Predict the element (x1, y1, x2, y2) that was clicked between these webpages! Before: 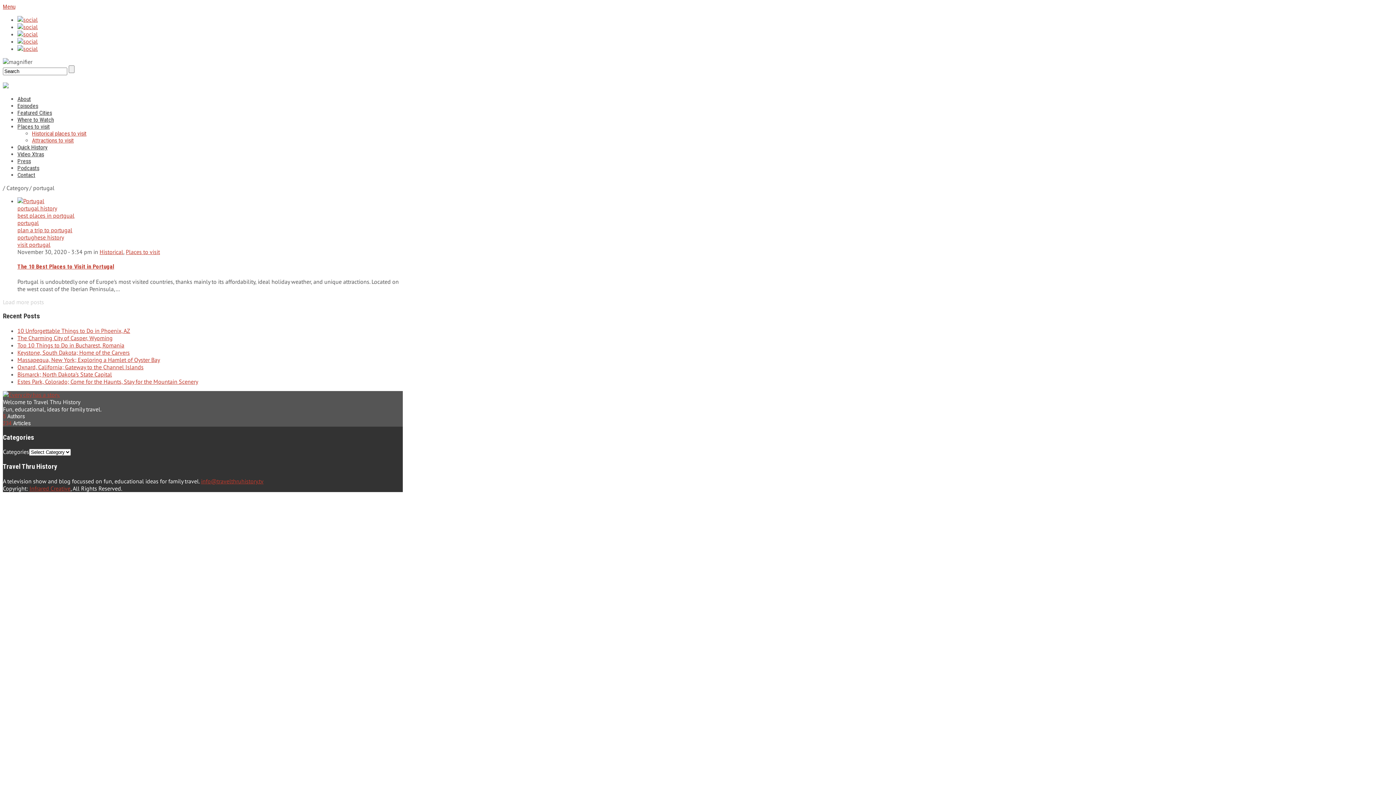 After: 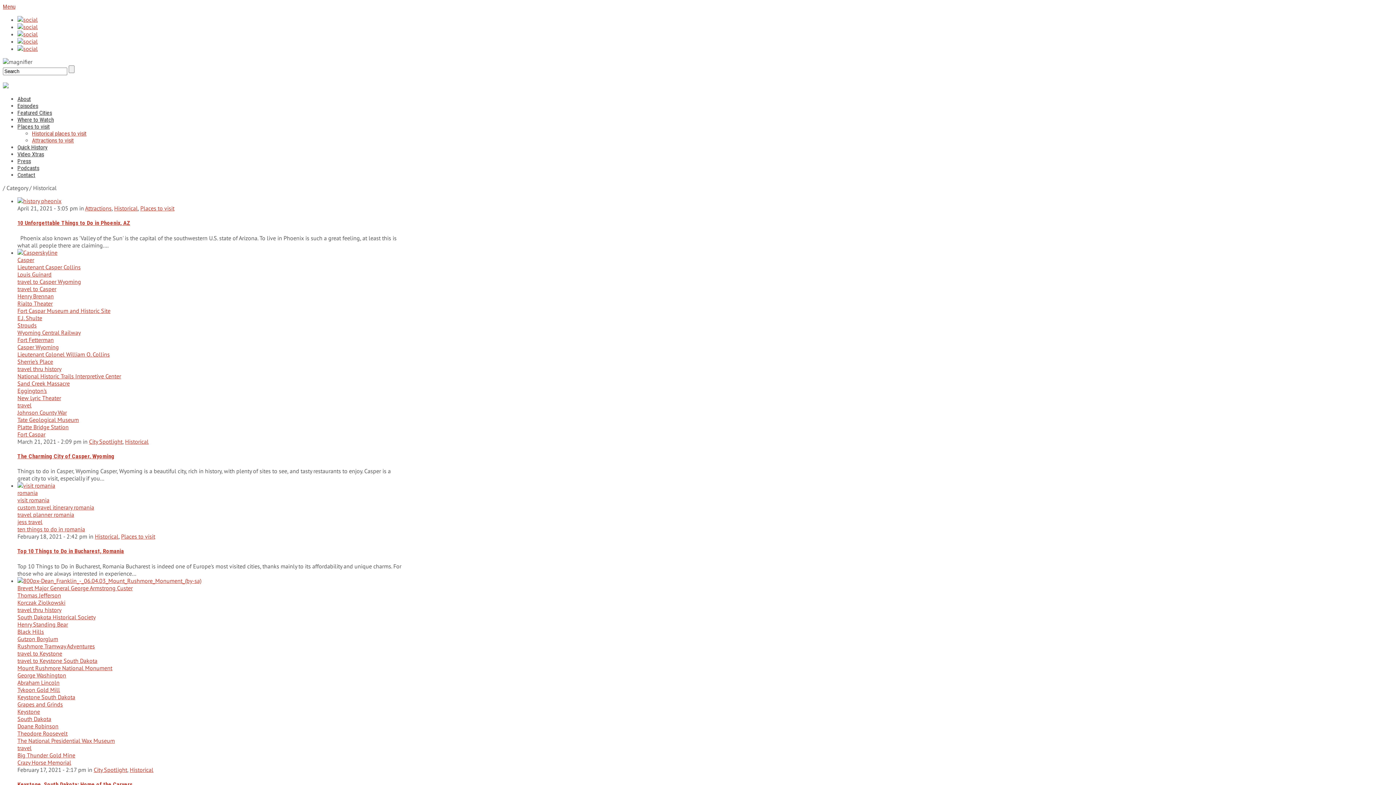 Action: label: Historical bbox: (99, 248, 123, 255)